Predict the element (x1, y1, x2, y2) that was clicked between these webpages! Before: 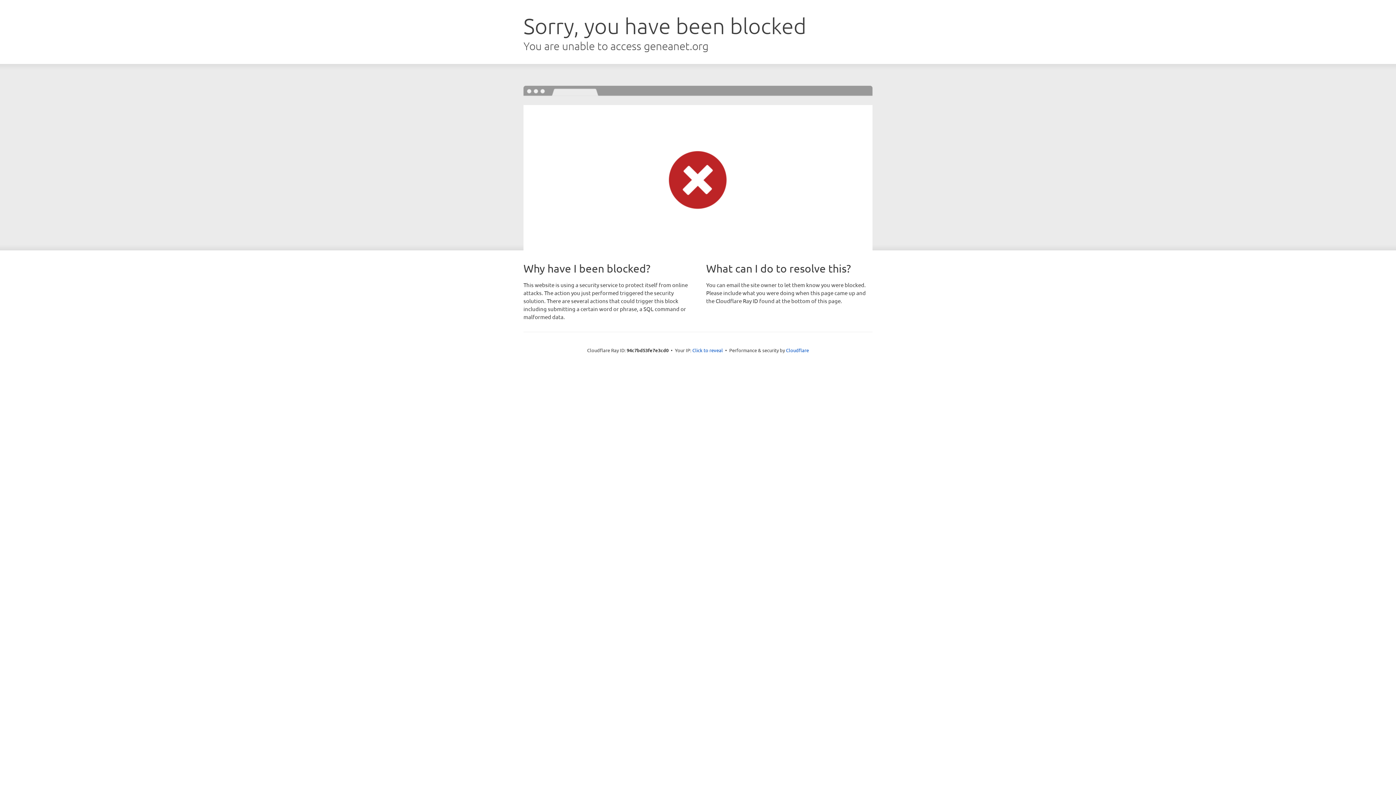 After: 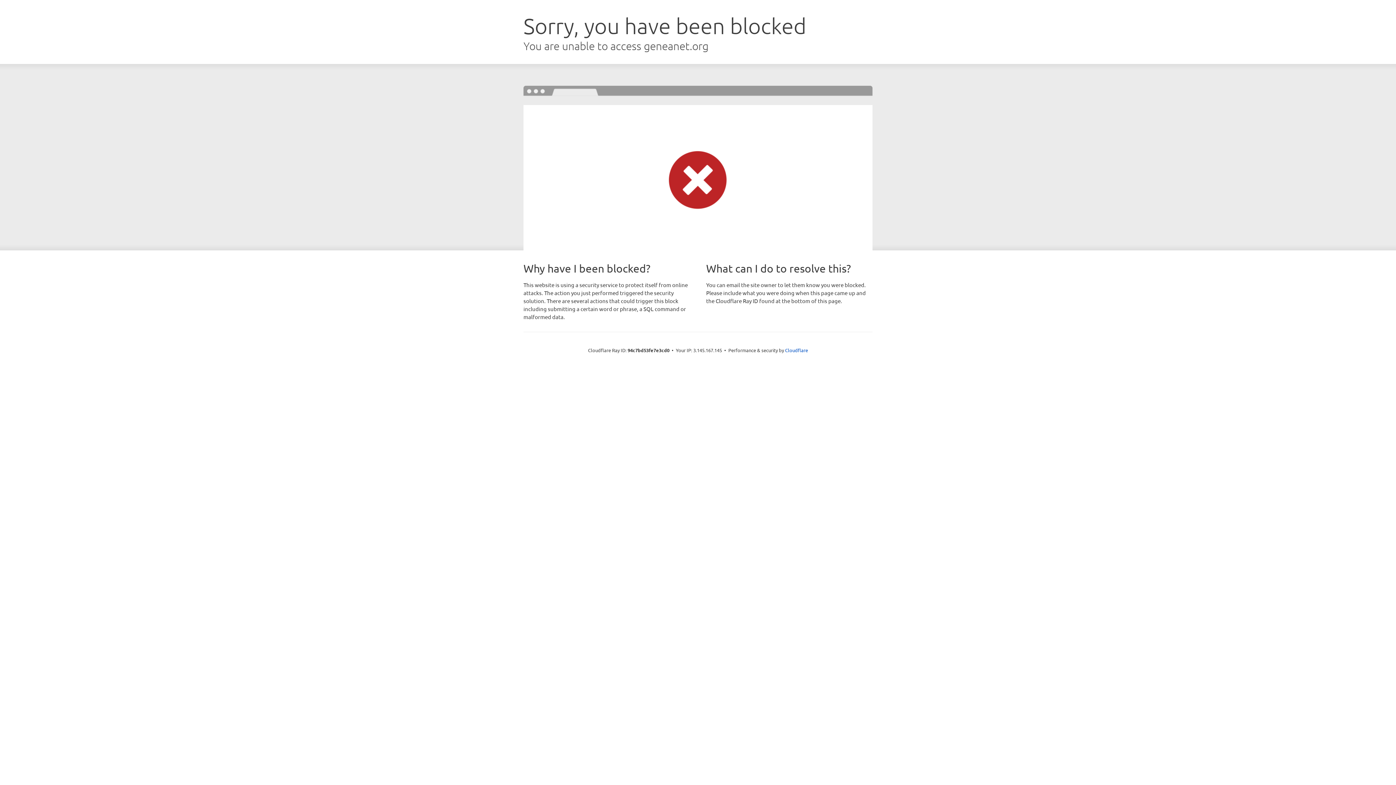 Action: label: Click to reveal bbox: (692, 346, 723, 353)